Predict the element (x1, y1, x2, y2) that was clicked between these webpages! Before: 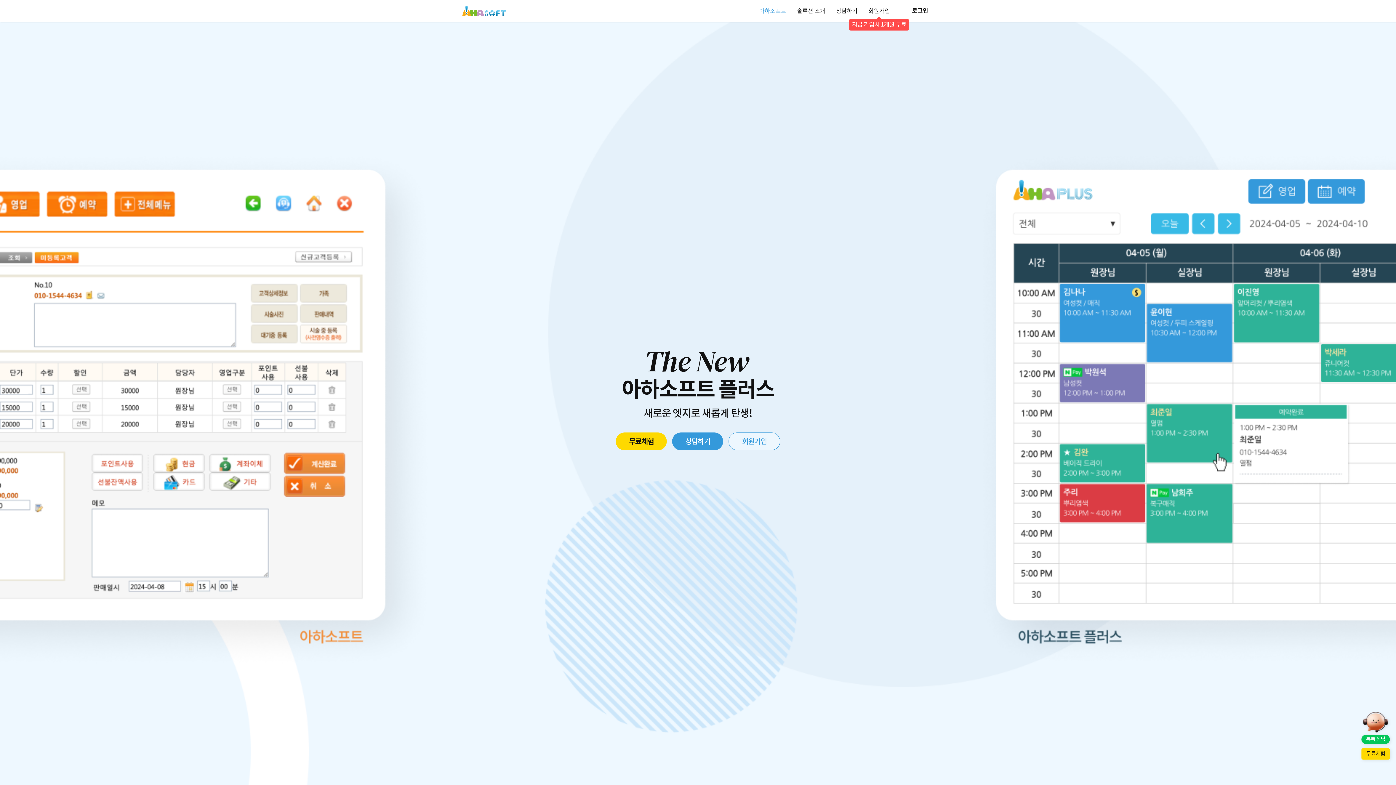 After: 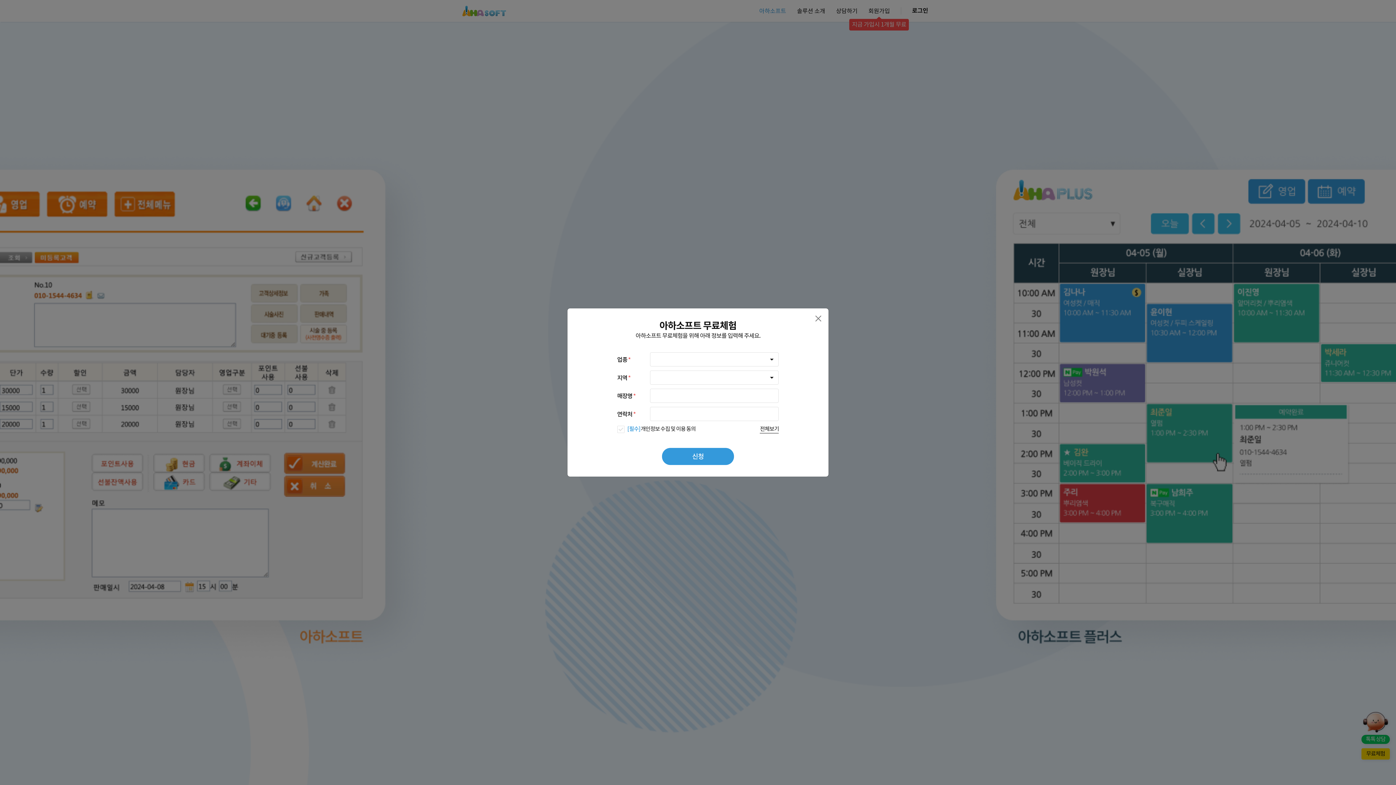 Action: label: 무료체험 bbox: (616, 432, 666, 450)